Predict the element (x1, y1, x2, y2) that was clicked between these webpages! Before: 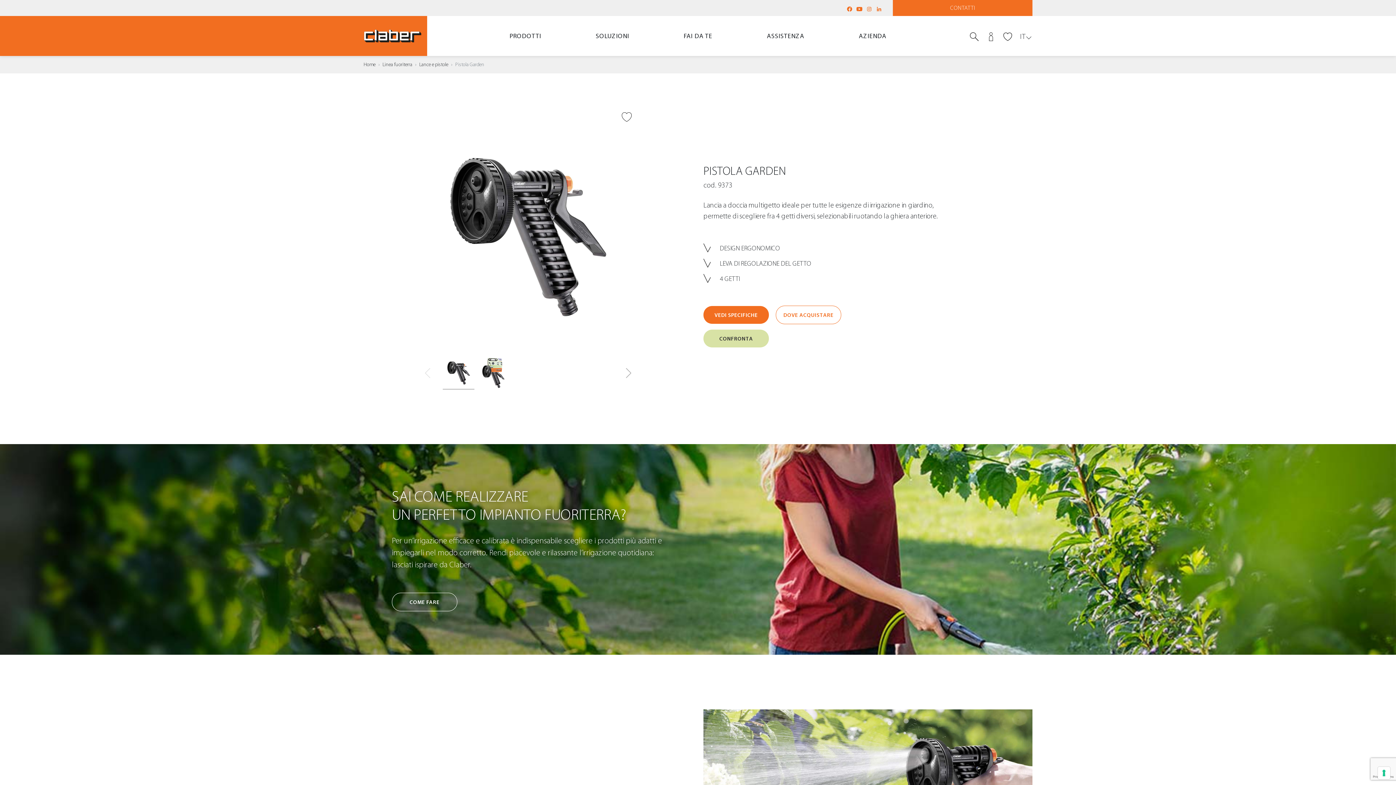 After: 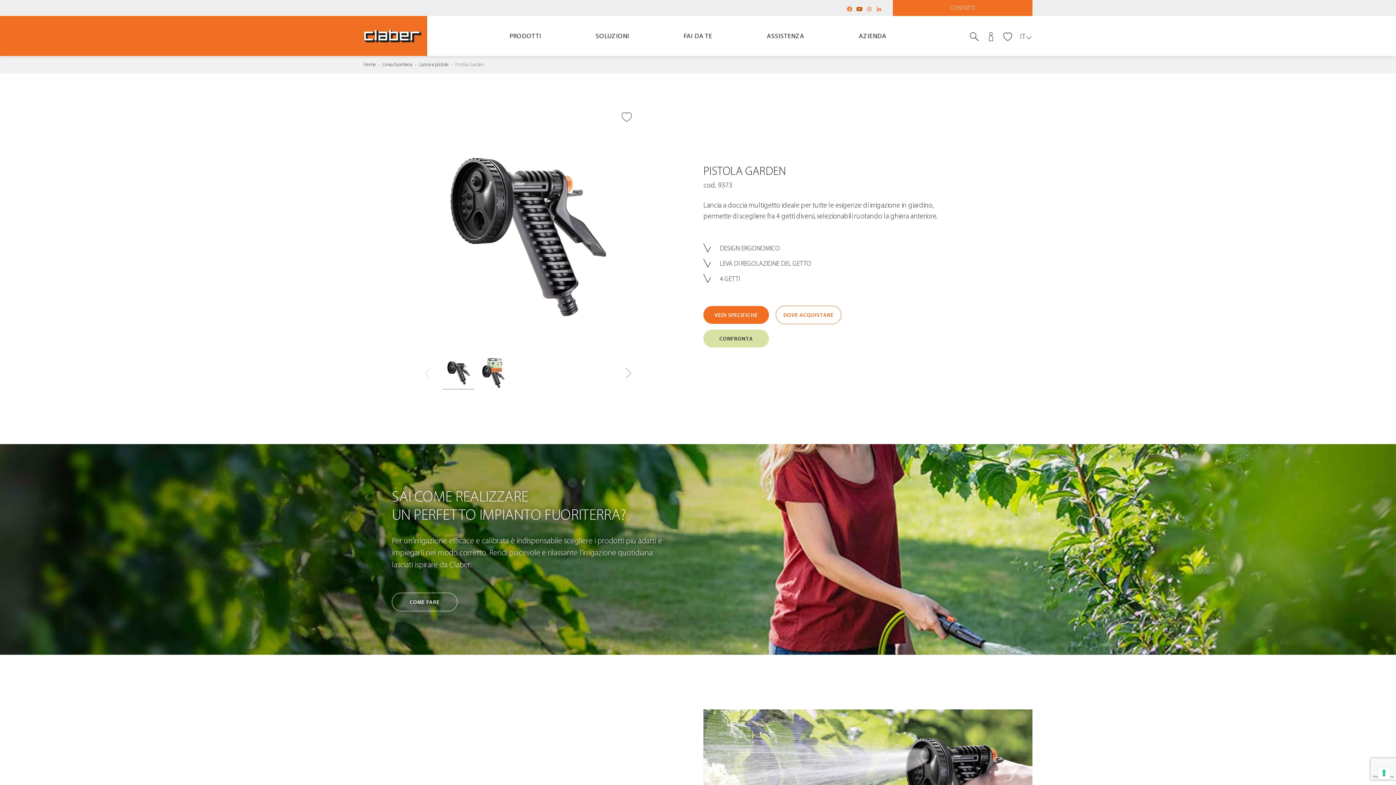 Action: bbox: (856, 6, 862, 12)